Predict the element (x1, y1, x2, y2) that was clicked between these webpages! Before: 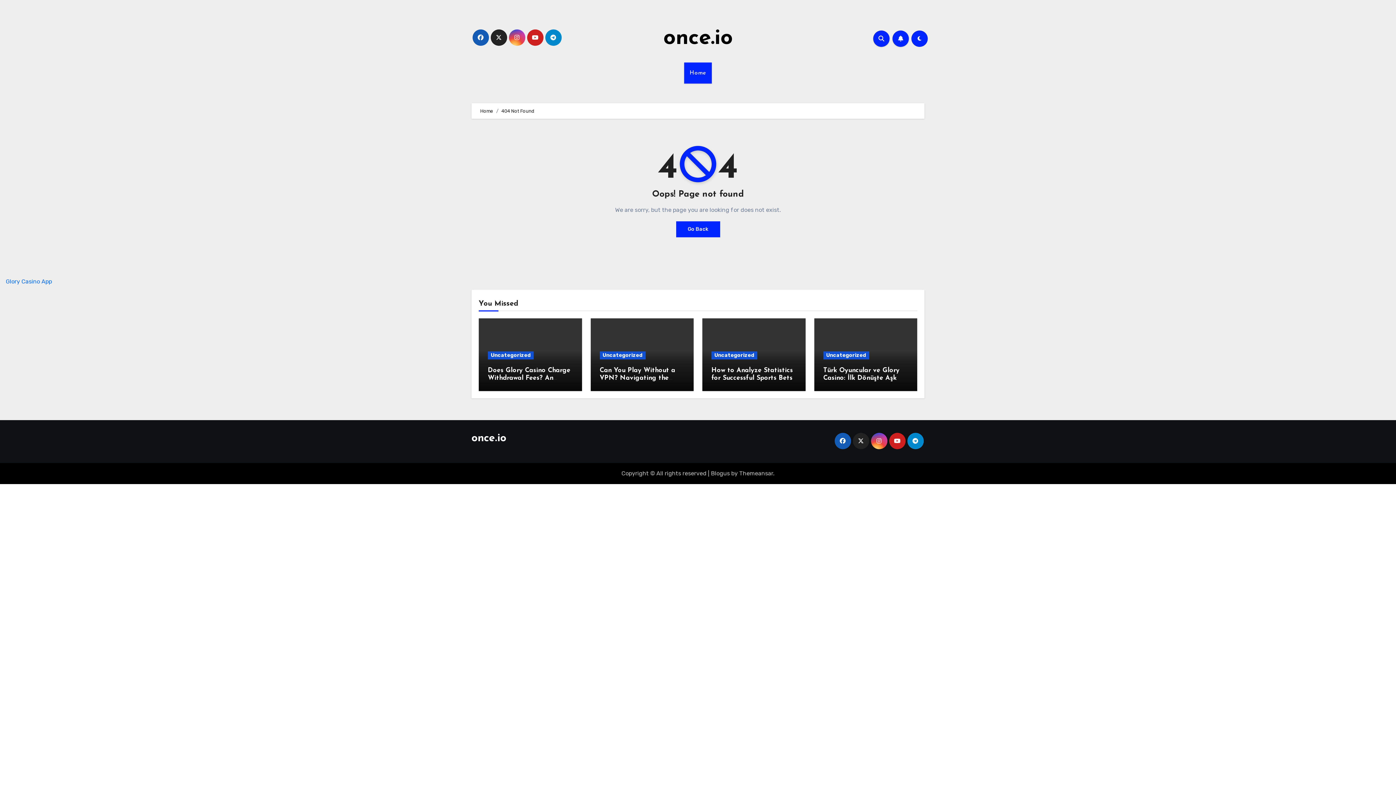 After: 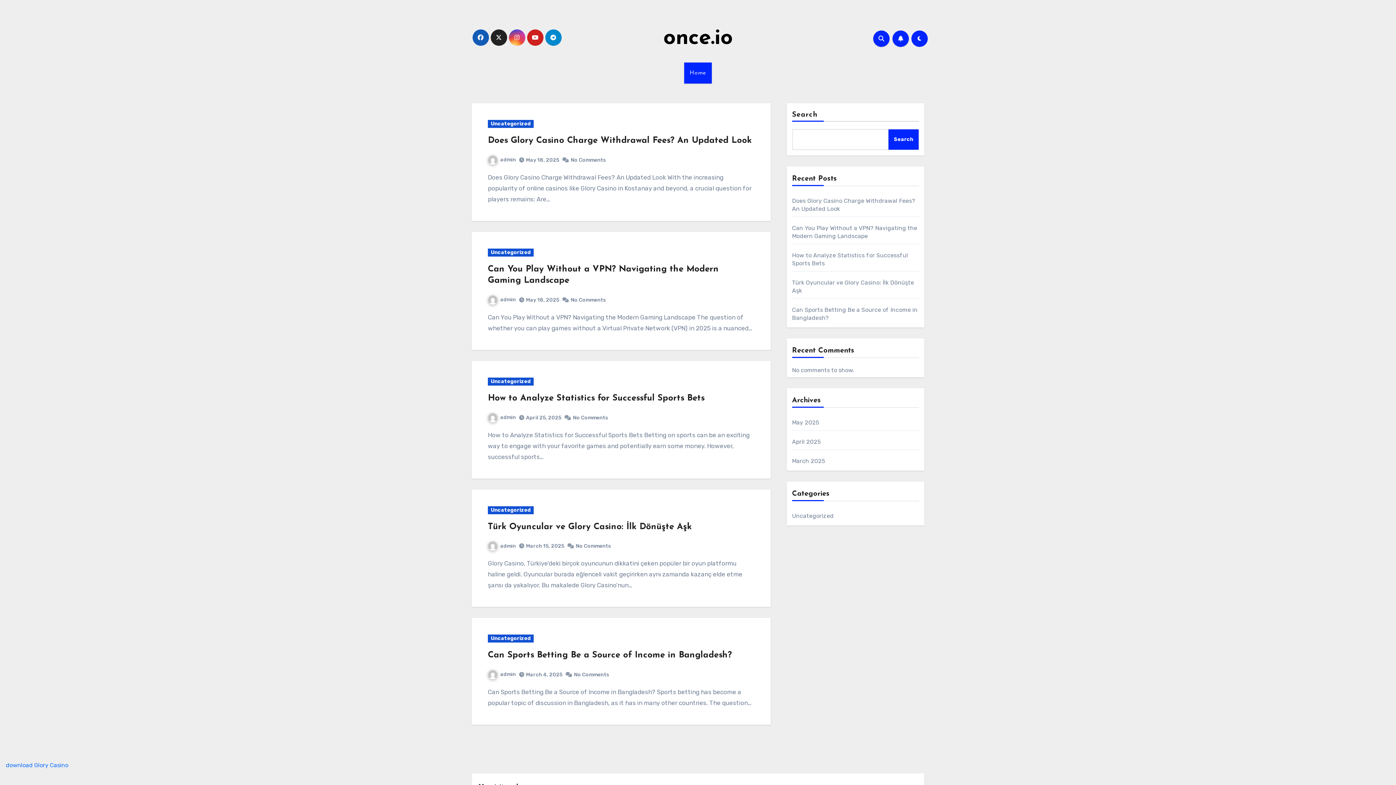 Action: label: Home bbox: (480, 108, 493, 113)